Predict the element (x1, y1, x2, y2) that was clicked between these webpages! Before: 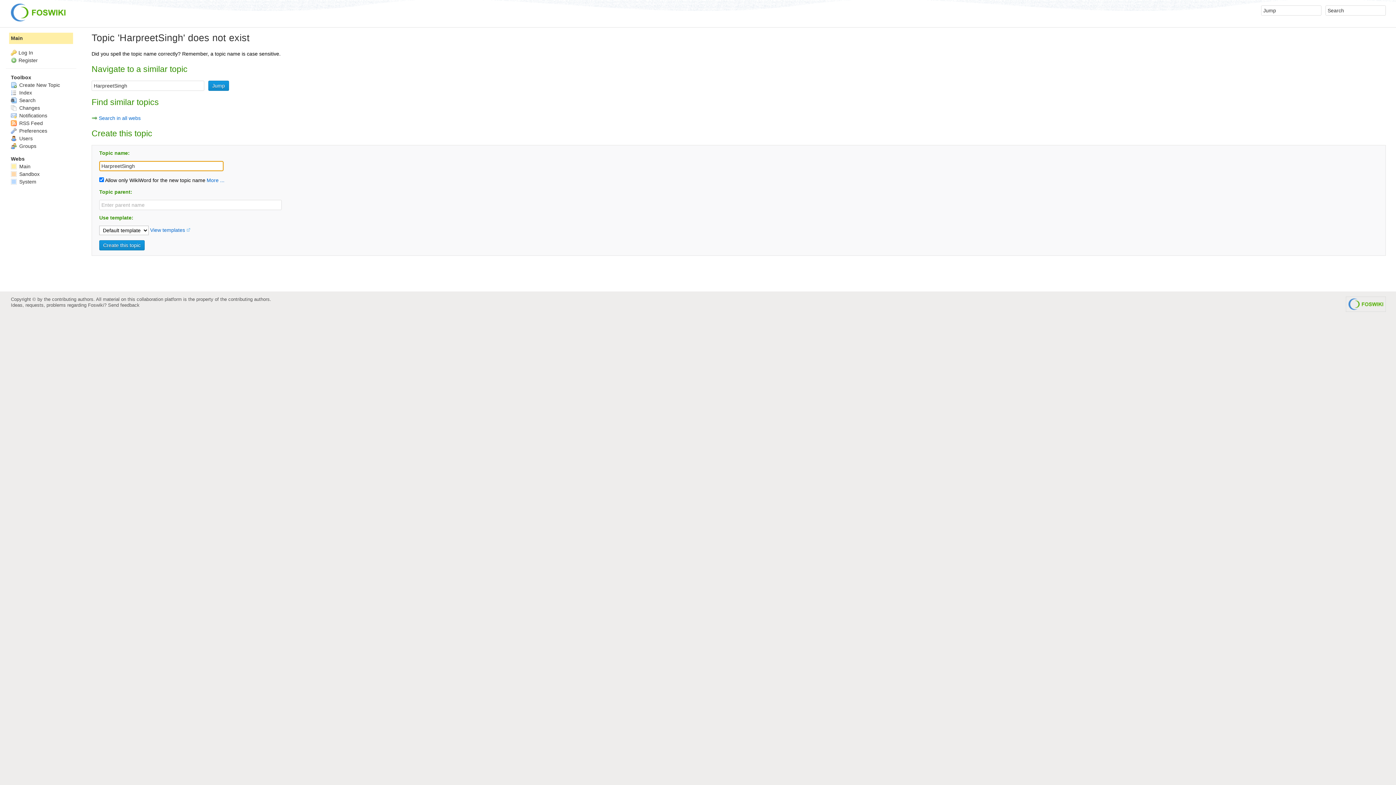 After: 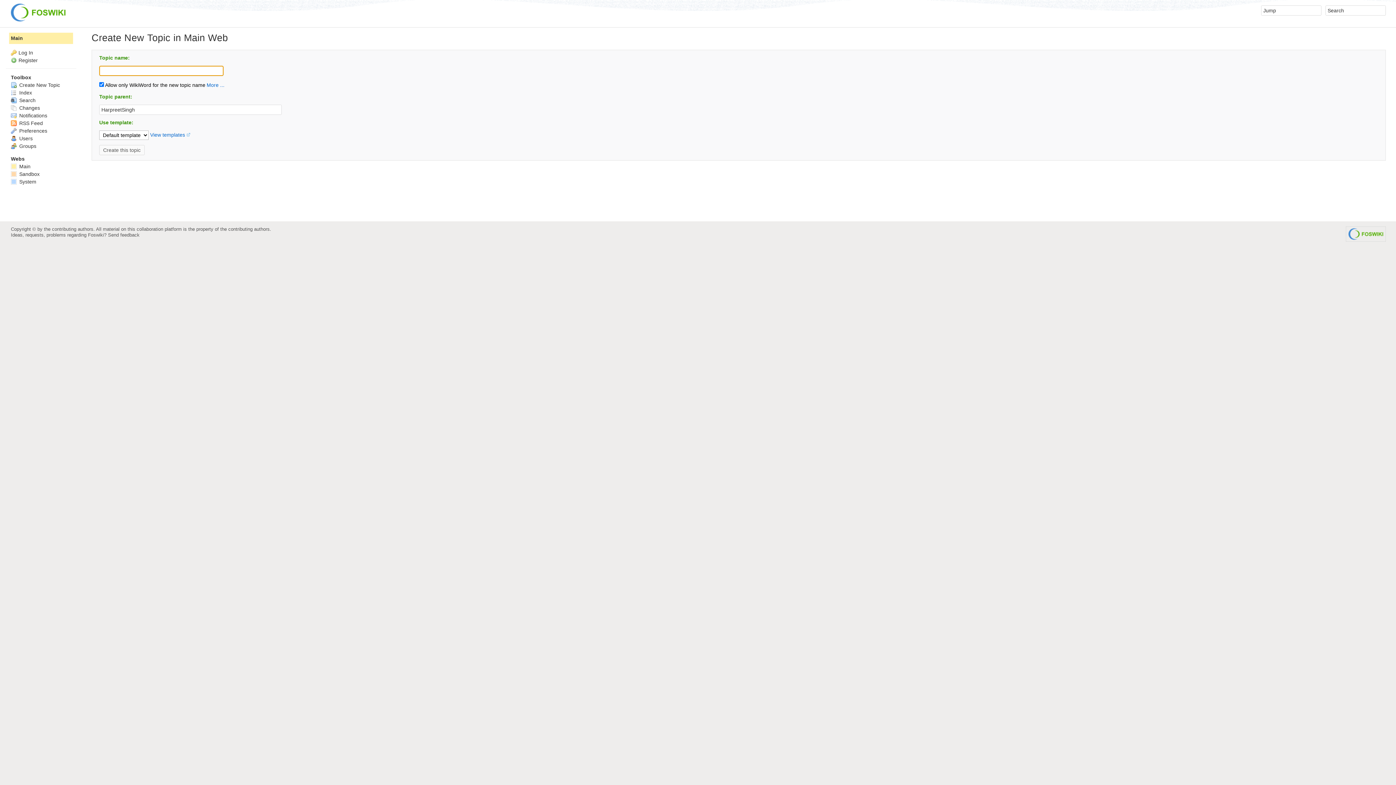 Action: label:  Create New Topic bbox: (10, 82, 60, 87)